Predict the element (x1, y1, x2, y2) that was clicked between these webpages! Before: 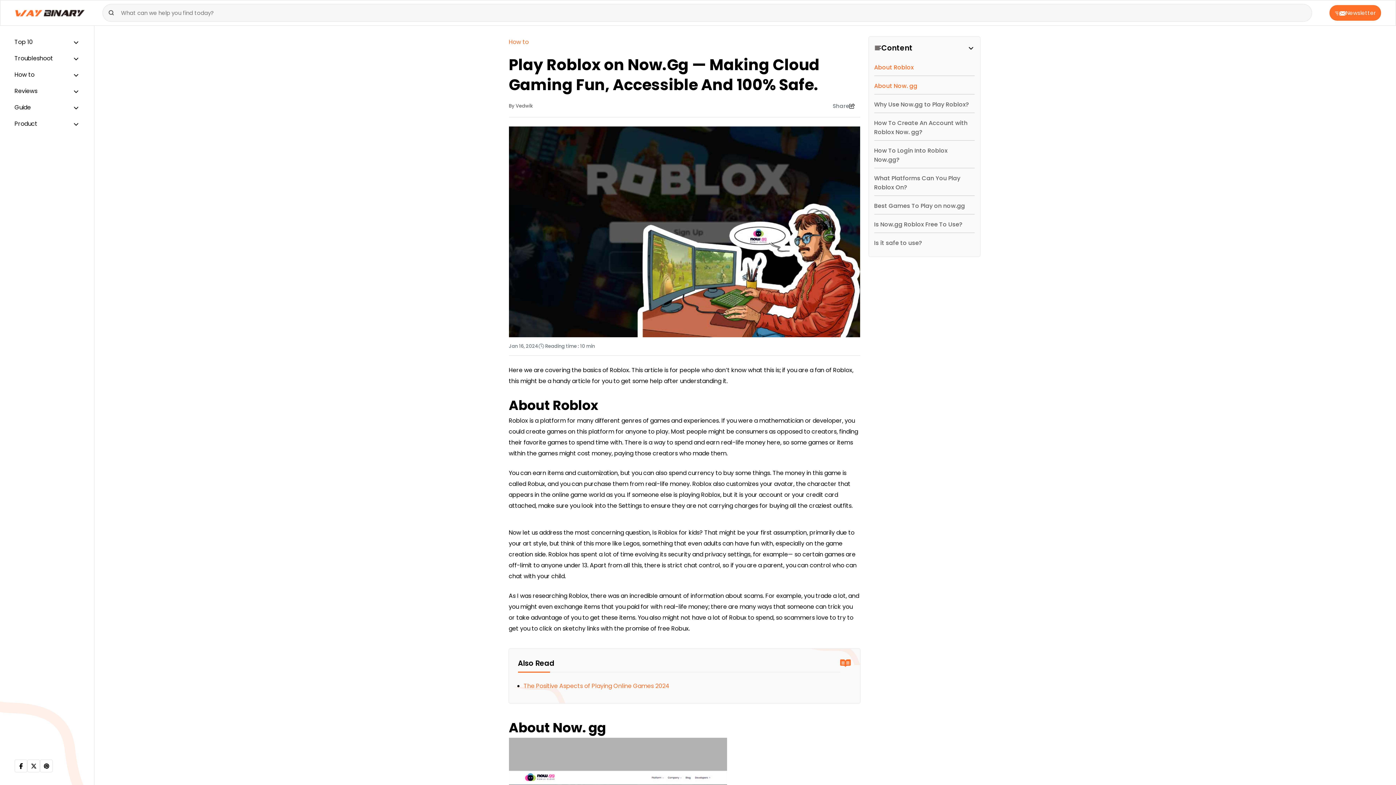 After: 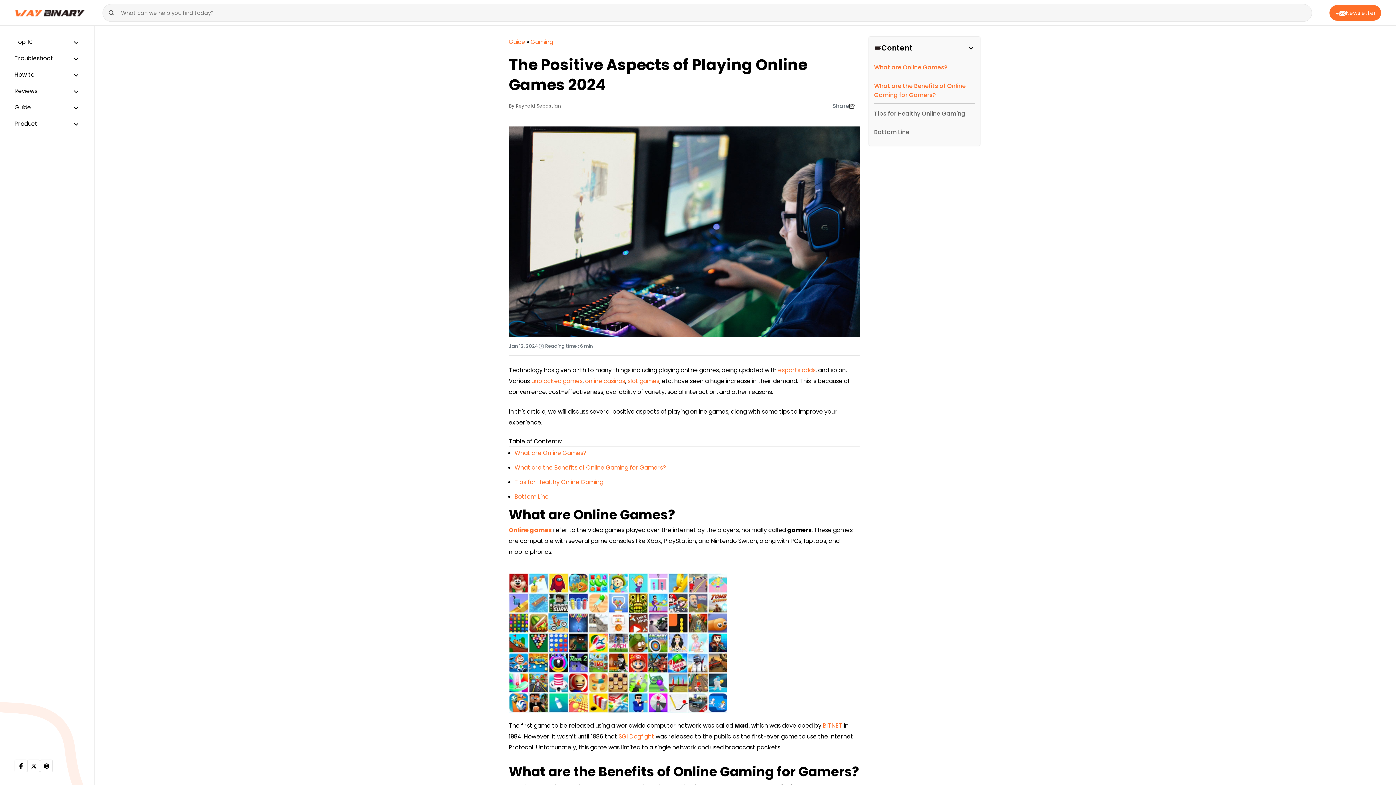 Action: bbox: (523, 679, 851, 692) label: The Positive Aspects of Playing Online Games 2024